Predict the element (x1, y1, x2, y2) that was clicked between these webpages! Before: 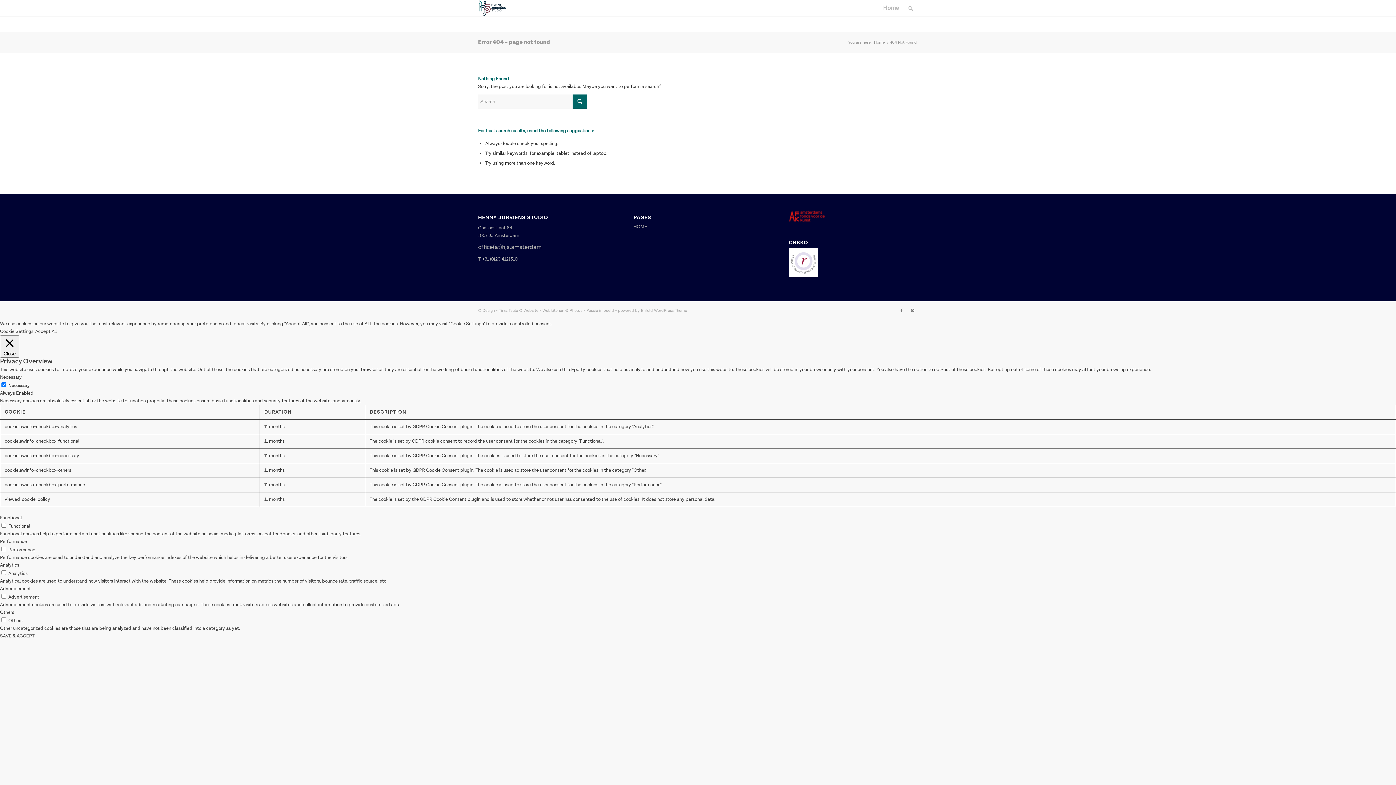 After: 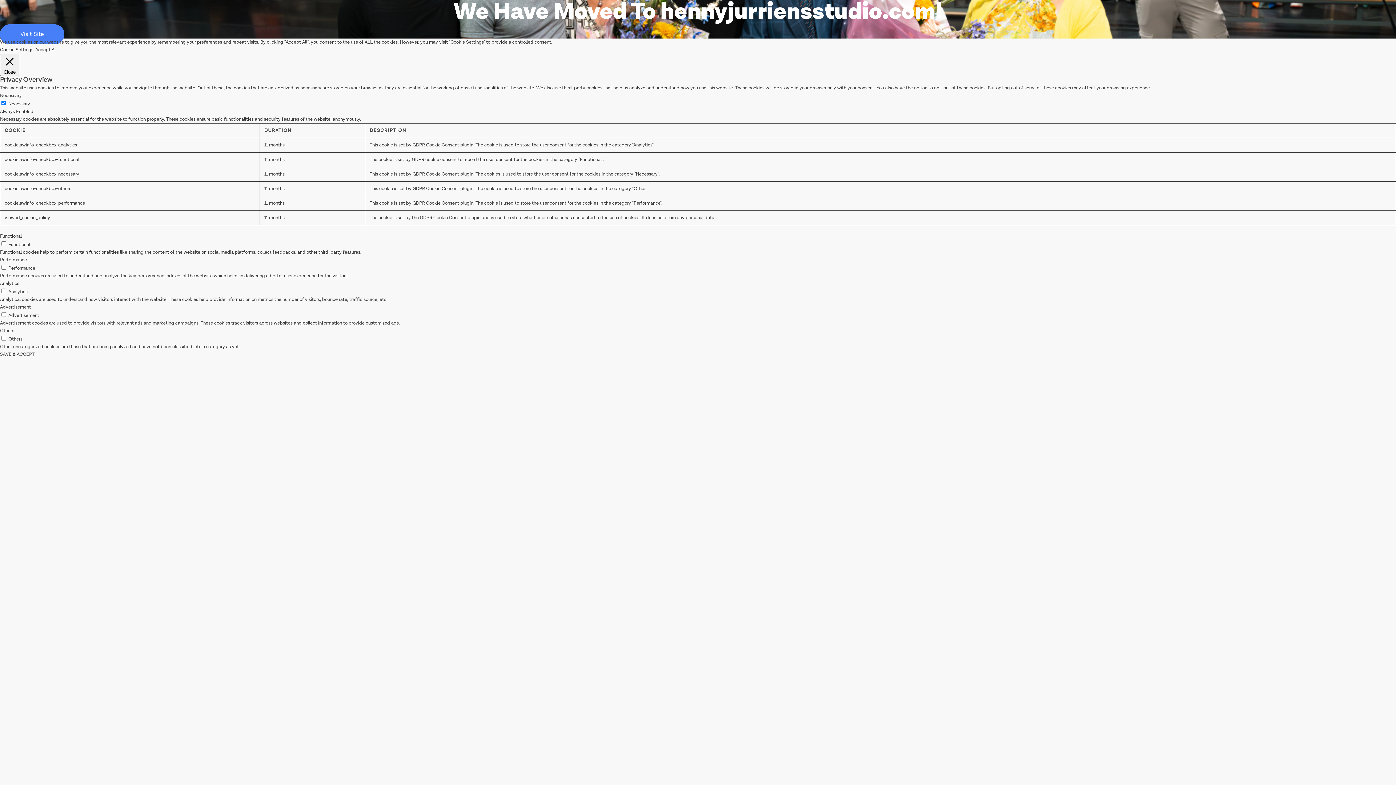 Action: bbox: (478, 0, 506, 16)